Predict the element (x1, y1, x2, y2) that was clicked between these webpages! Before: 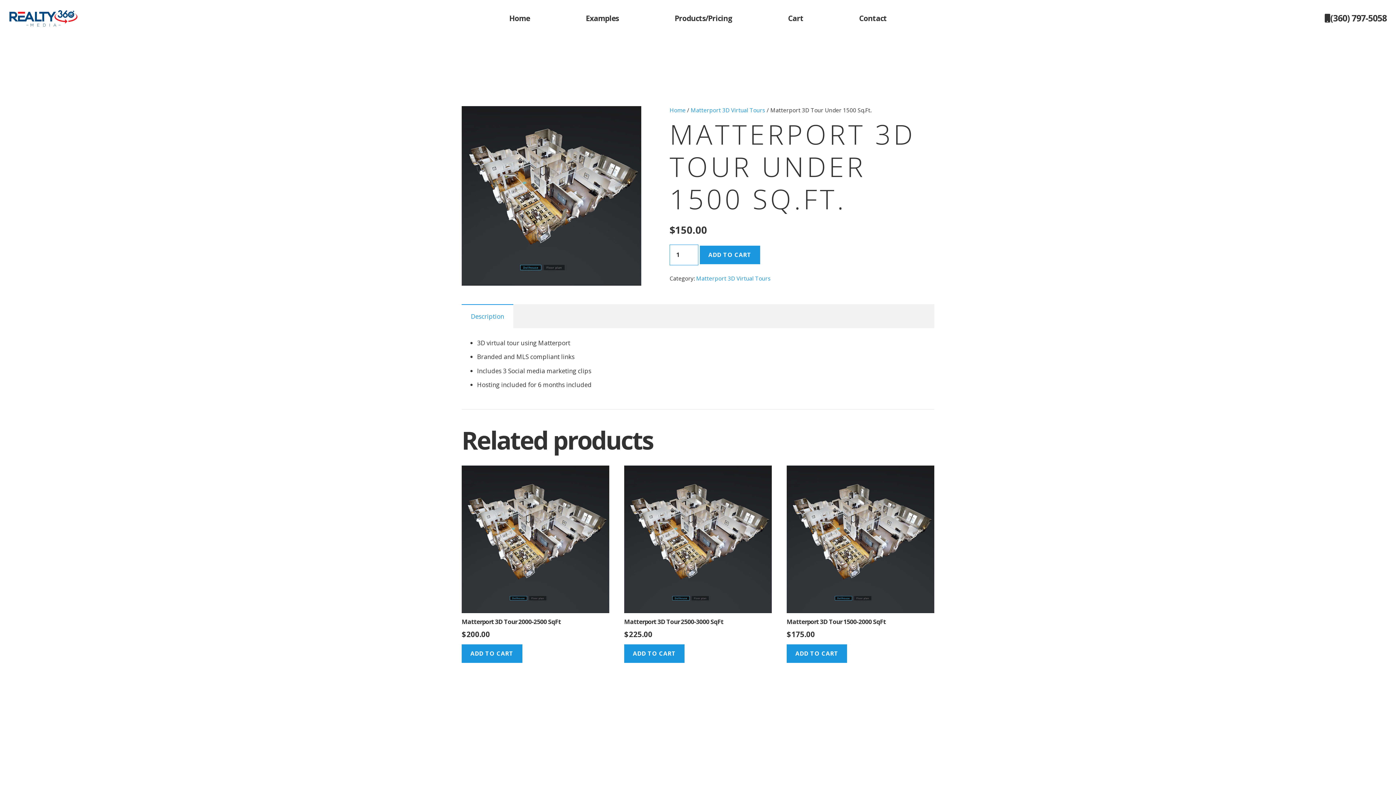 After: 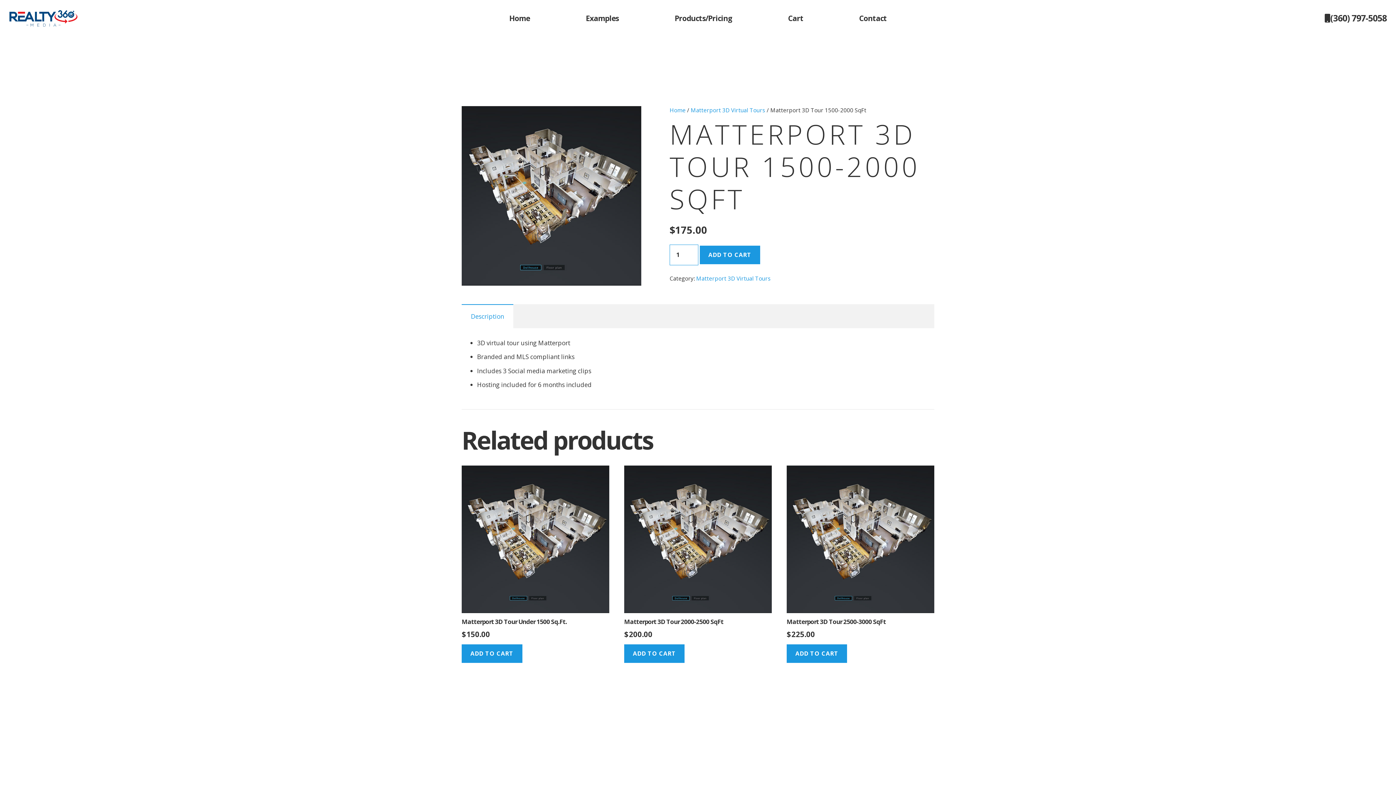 Action: bbox: (786, 465, 934, 639) label: Matterport 3D Tour 1500-2000 SqFt
$175.00